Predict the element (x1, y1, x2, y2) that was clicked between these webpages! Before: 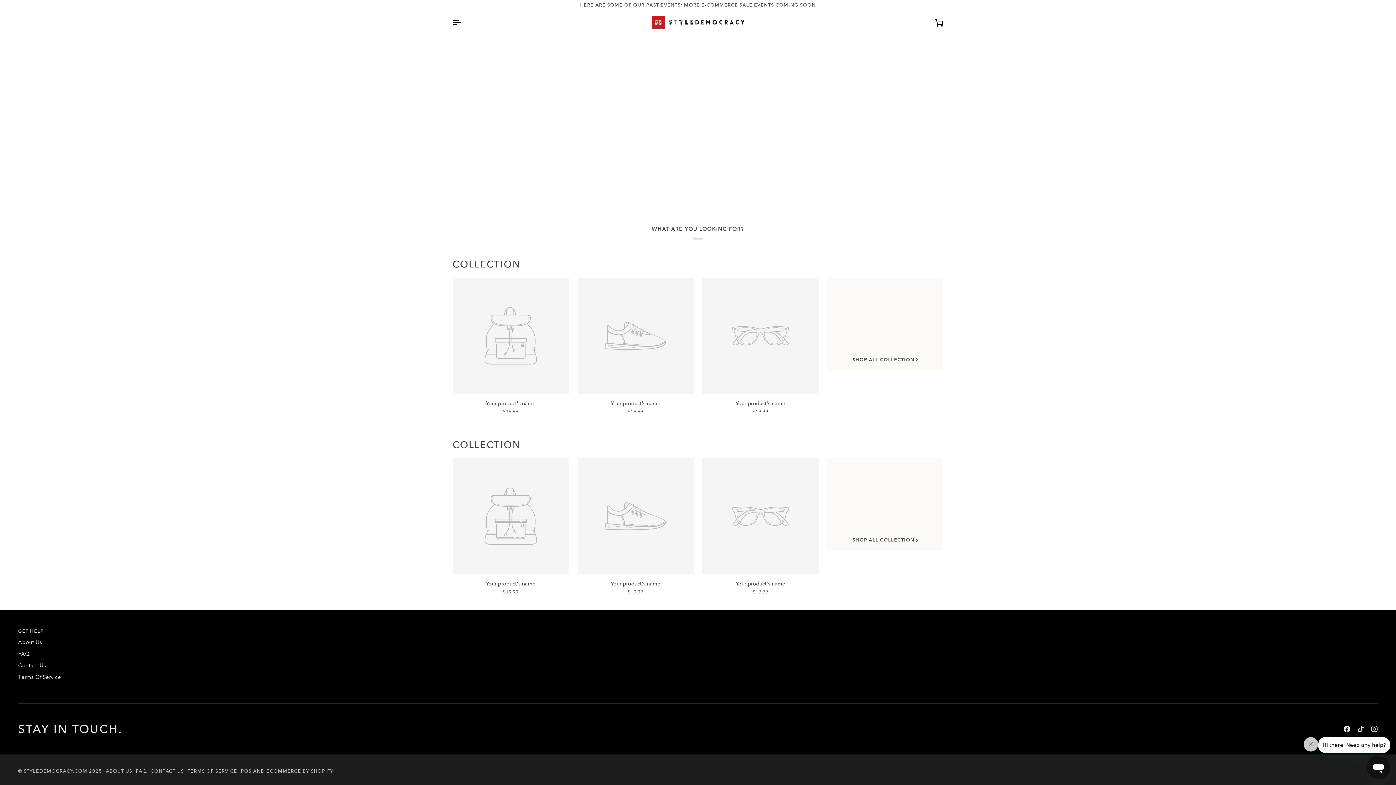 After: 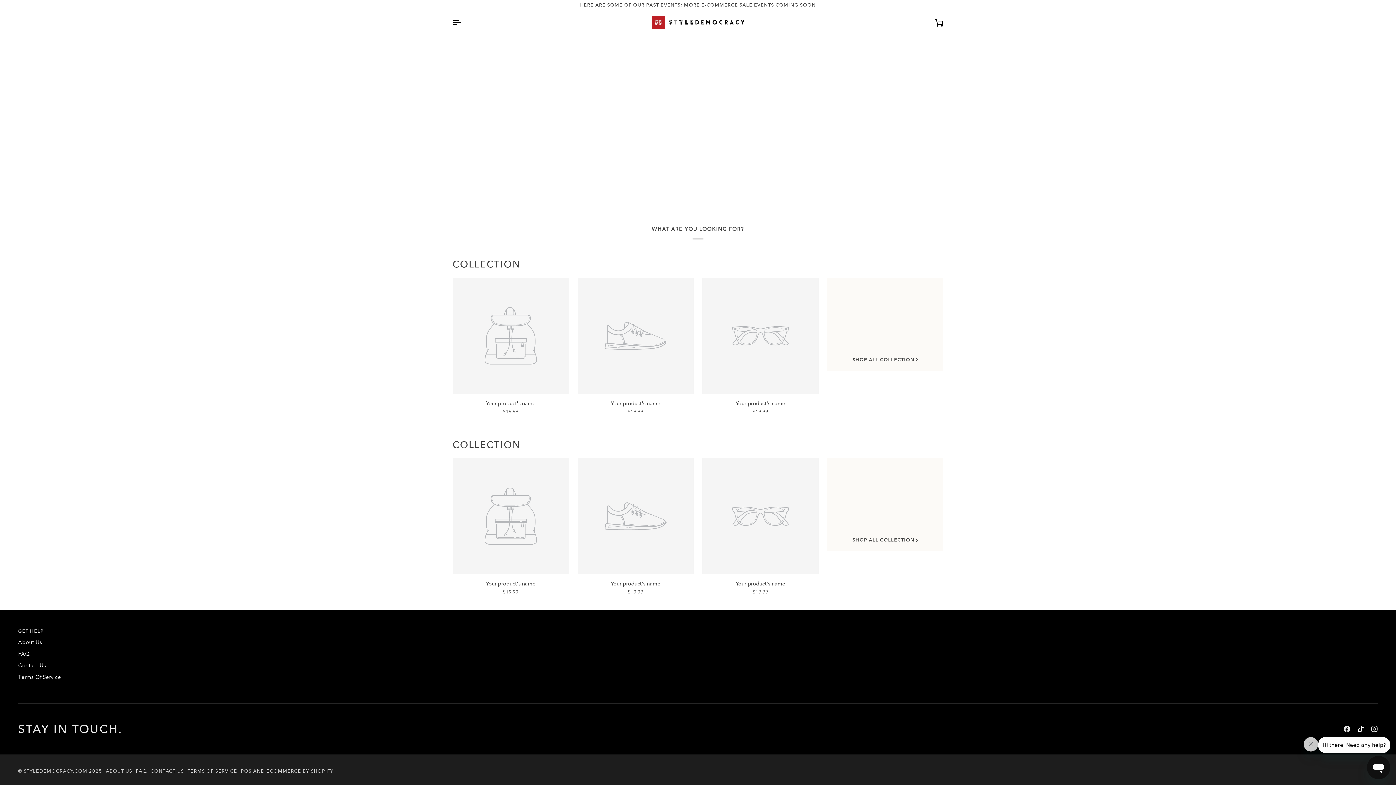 Action: label:  
Tiktok bbox: (1357, 726, 1364, 732)